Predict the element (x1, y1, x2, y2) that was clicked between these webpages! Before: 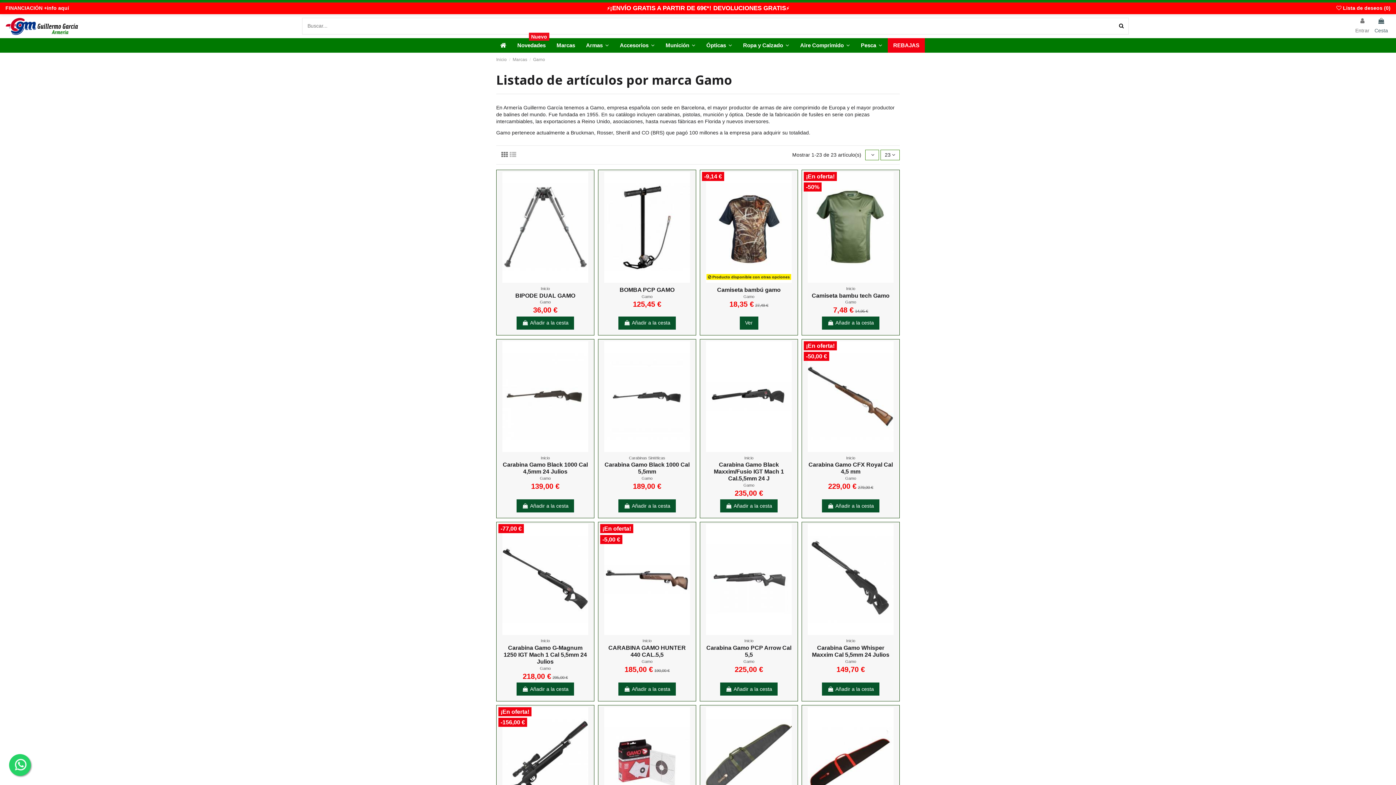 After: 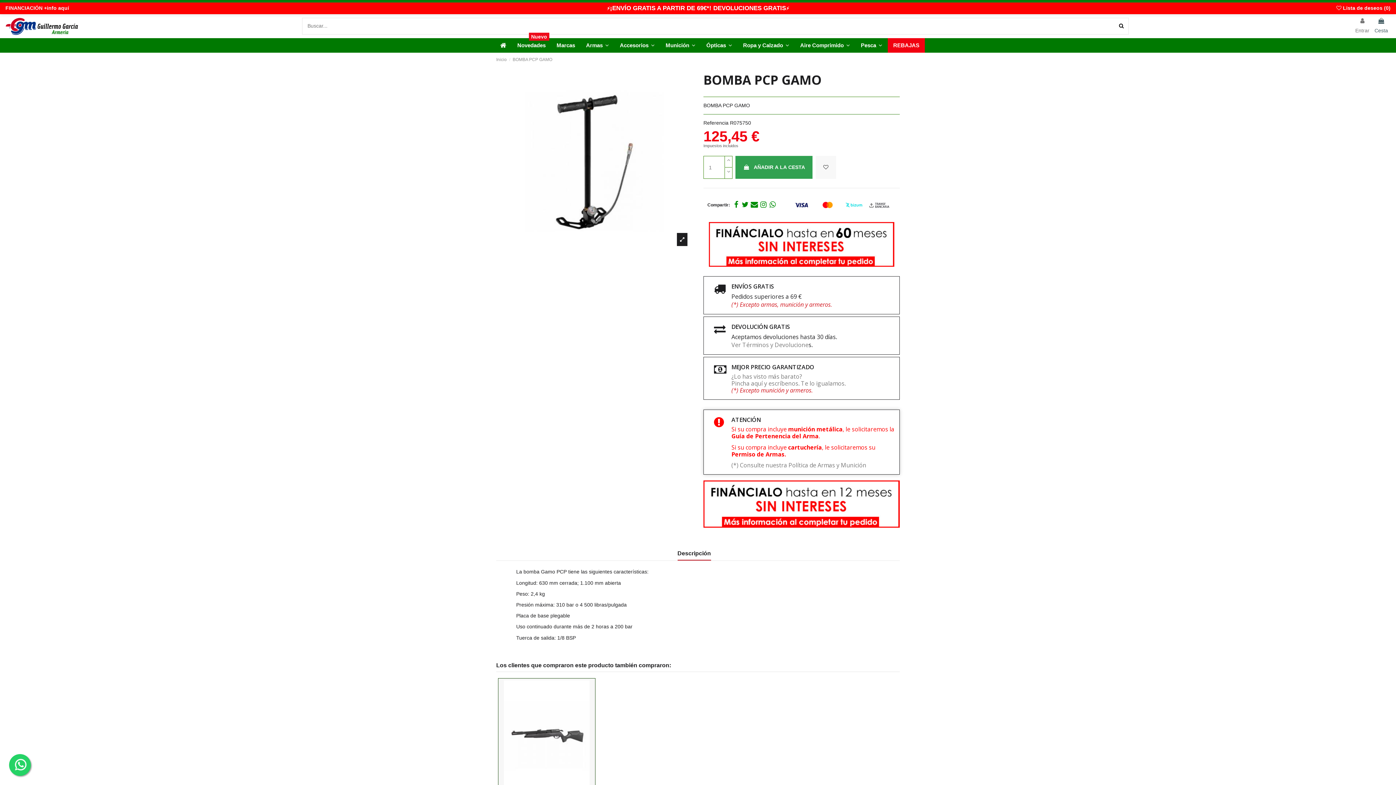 Action: label: Gamo bbox: (641, 294, 652, 298)